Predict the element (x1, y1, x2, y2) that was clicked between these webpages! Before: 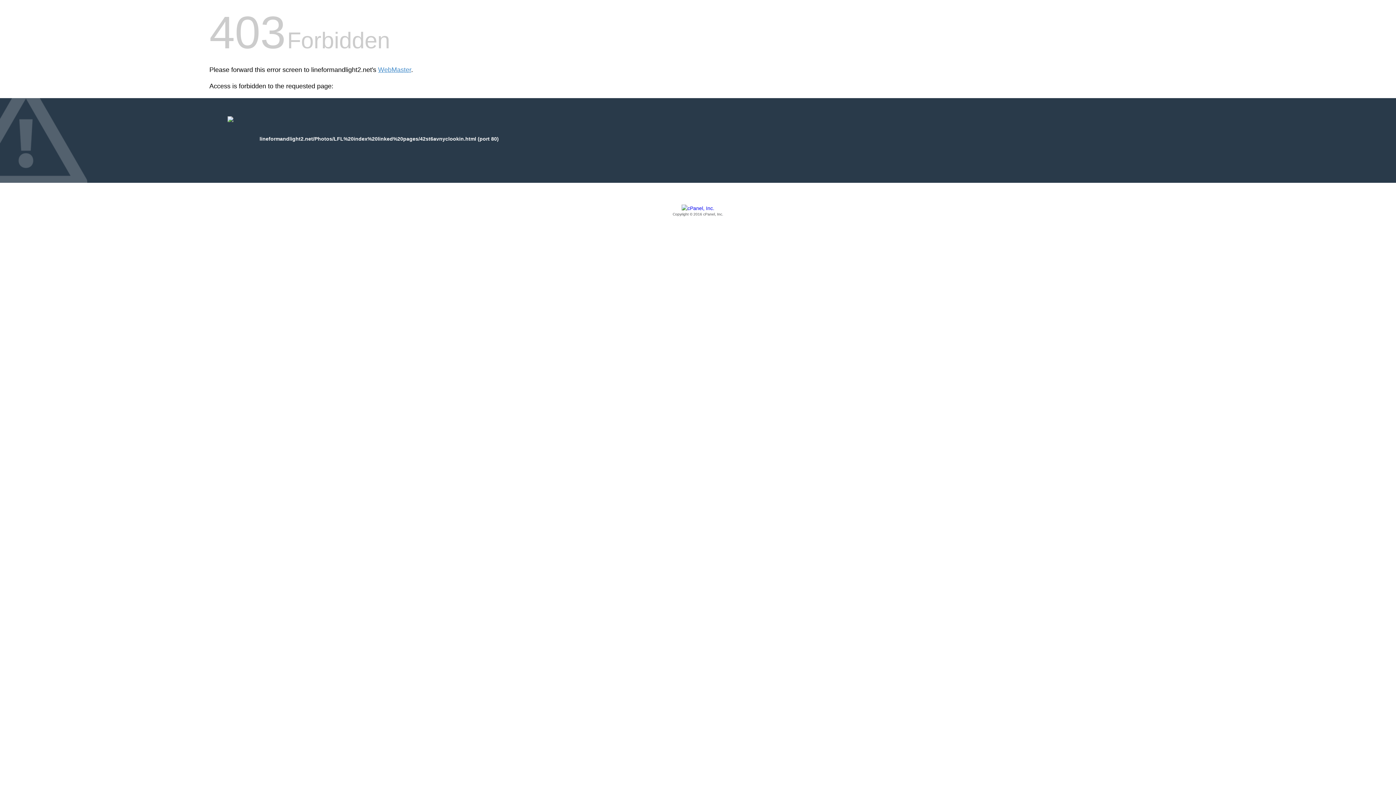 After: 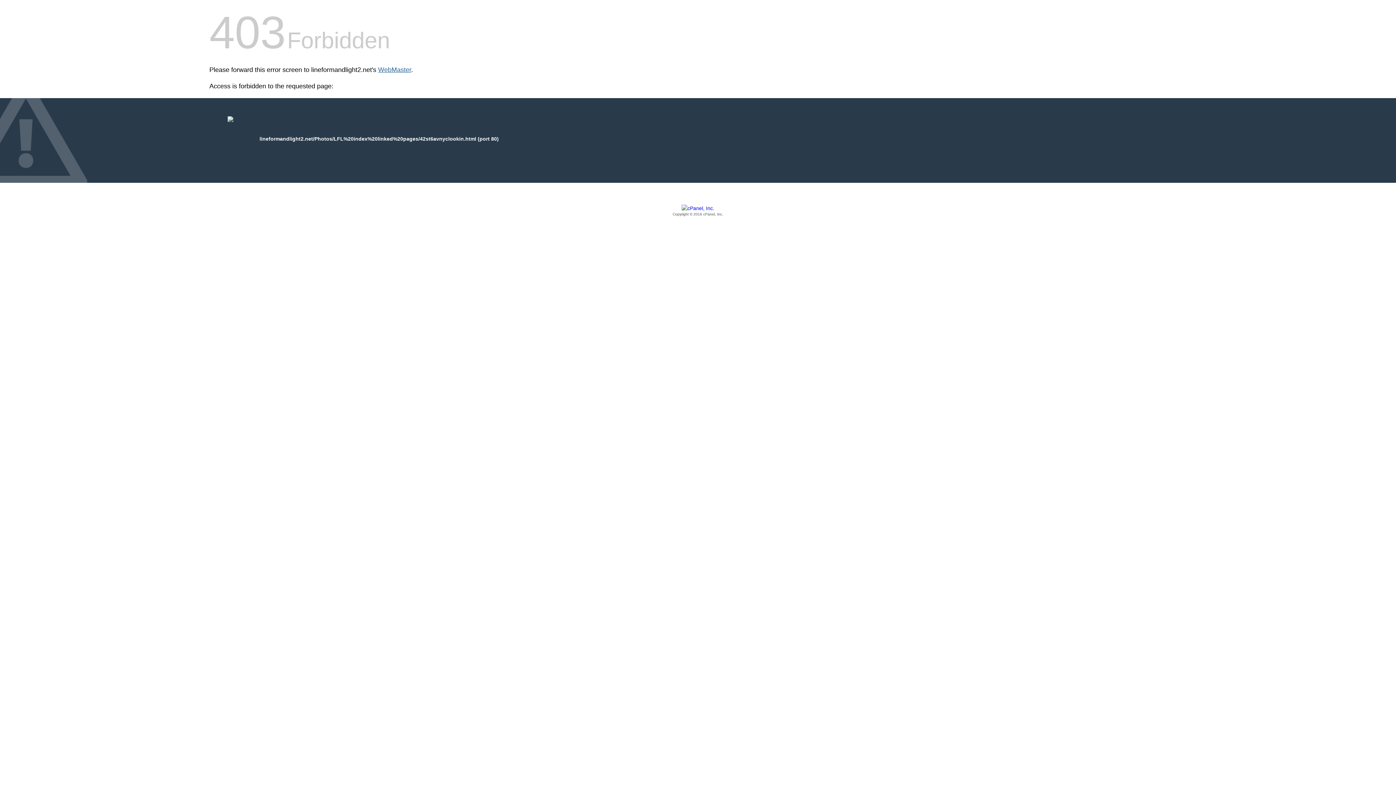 Action: bbox: (378, 66, 411, 73) label: WebMaster